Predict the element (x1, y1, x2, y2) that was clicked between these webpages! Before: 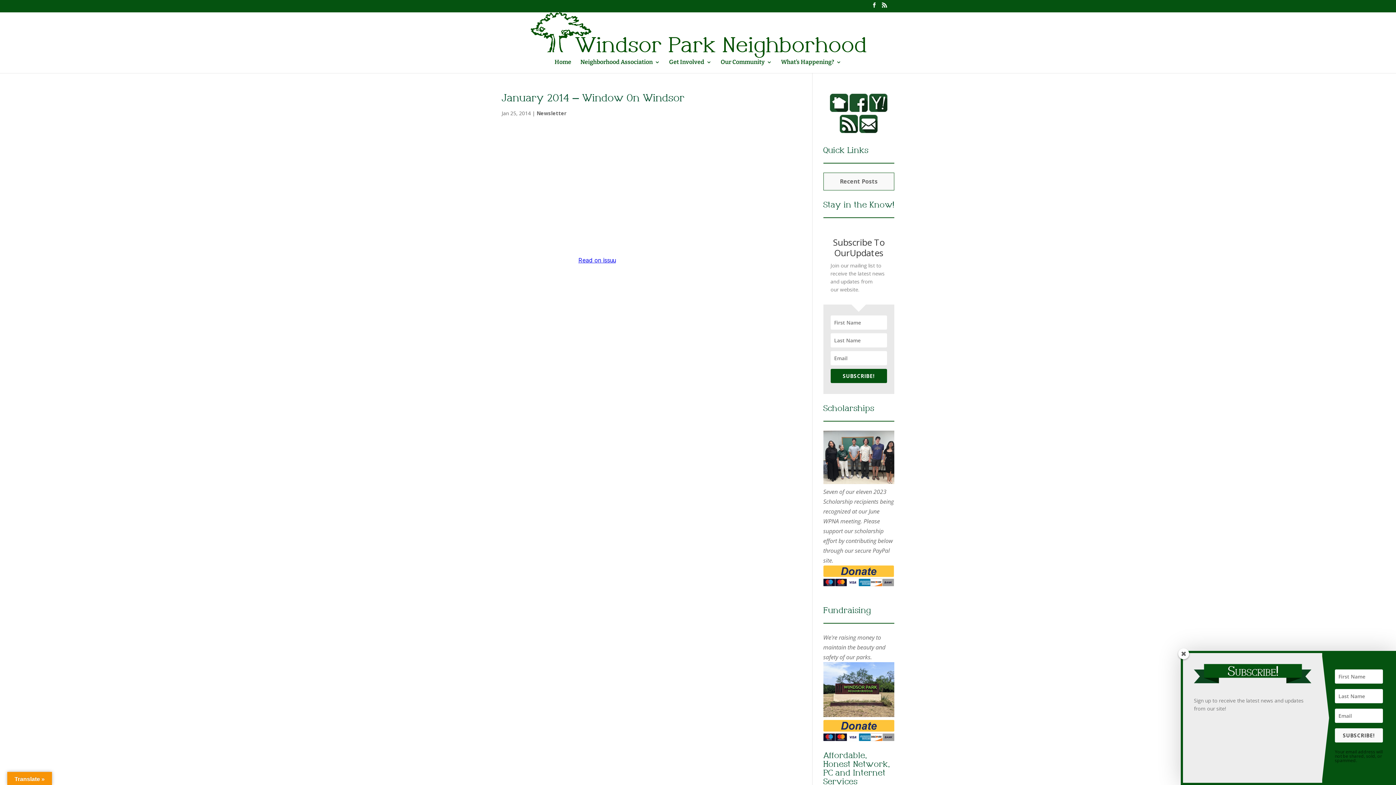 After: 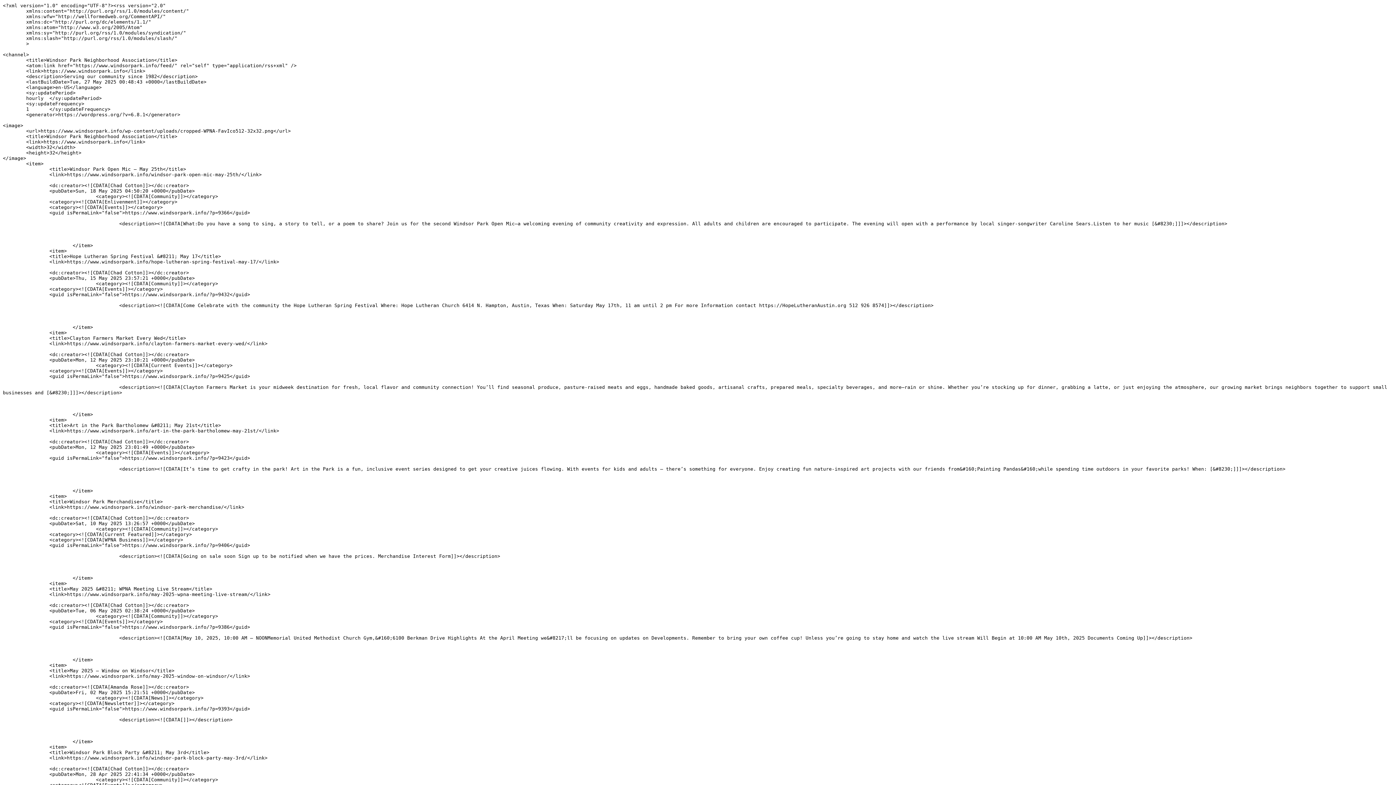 Action: bbox: (882, 2, 887, 12)